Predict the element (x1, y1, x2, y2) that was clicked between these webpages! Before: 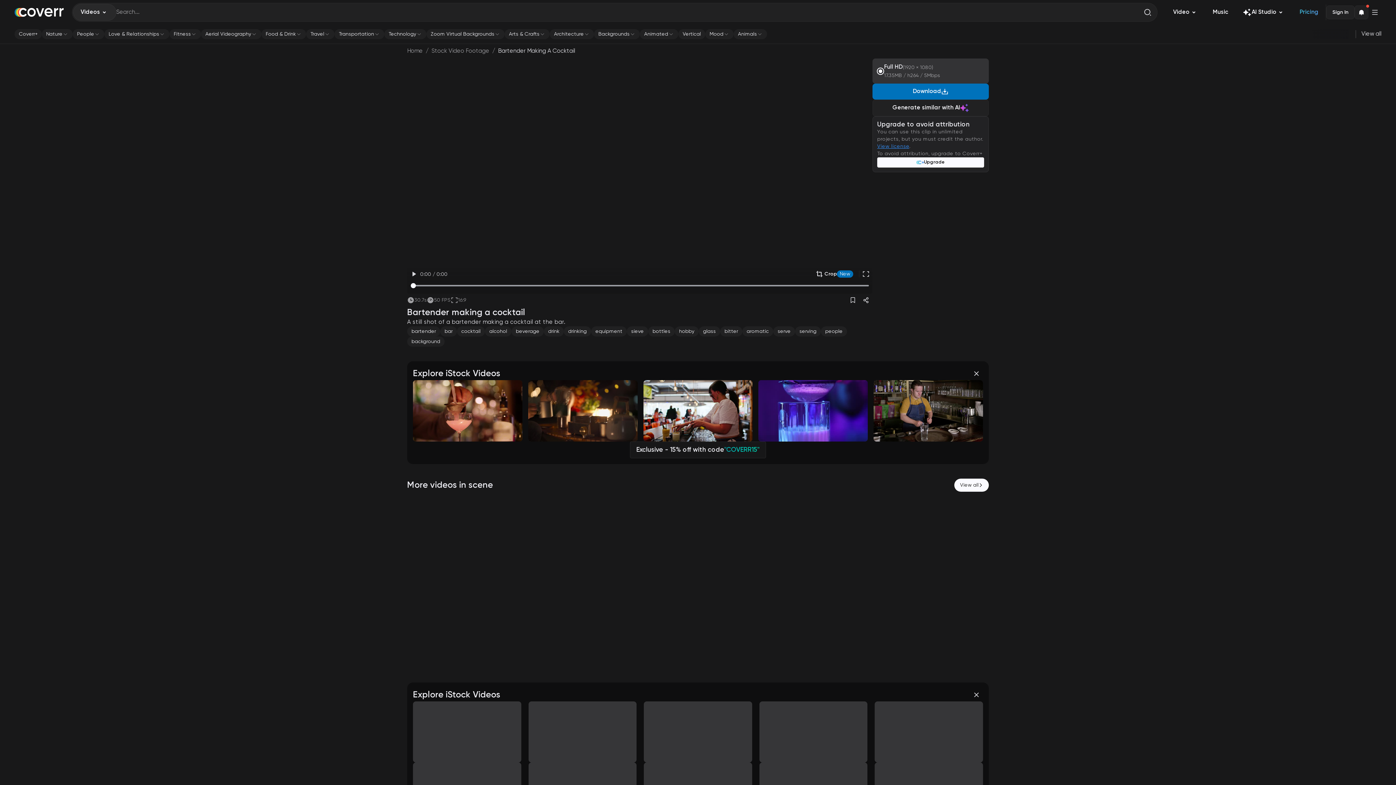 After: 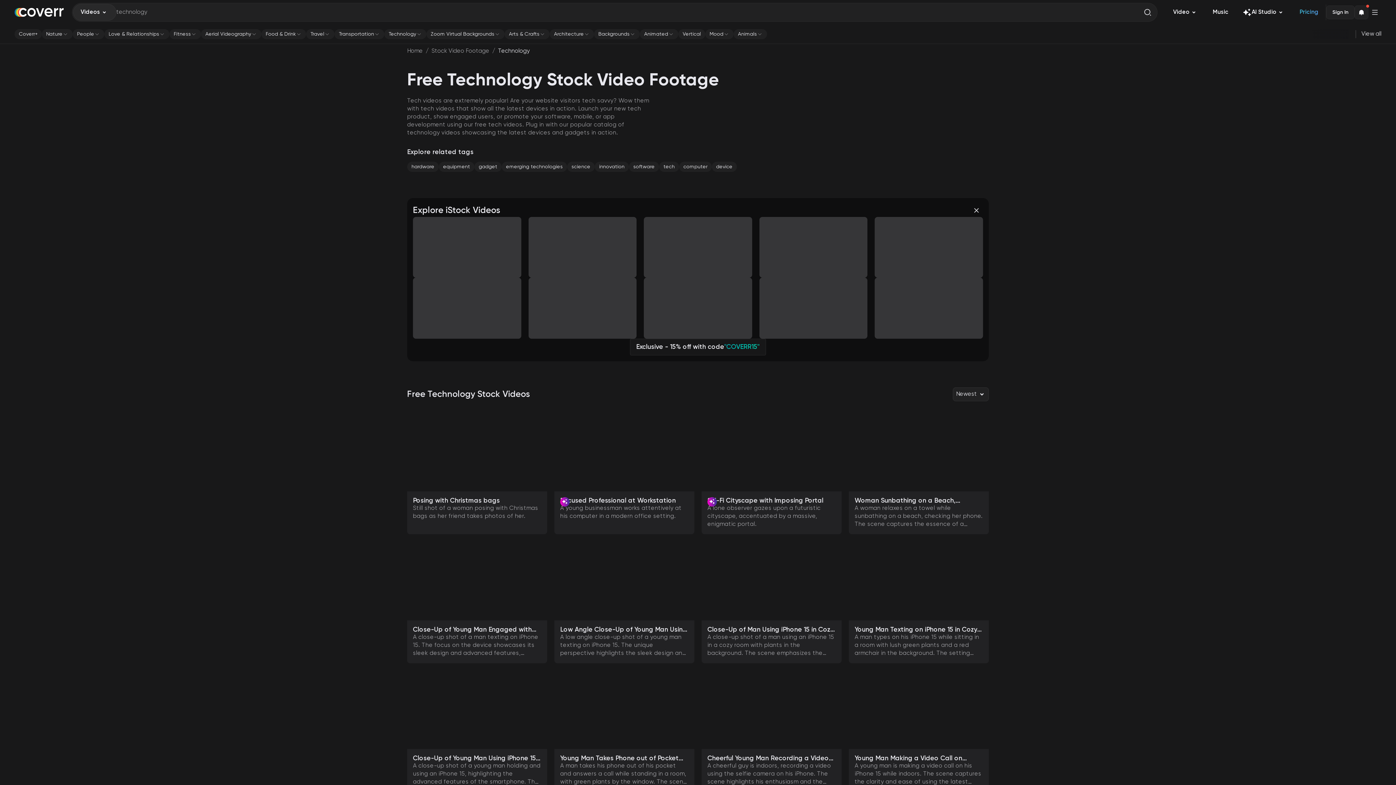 Action: bbox: (384, 29, 426, 39) label: Technology